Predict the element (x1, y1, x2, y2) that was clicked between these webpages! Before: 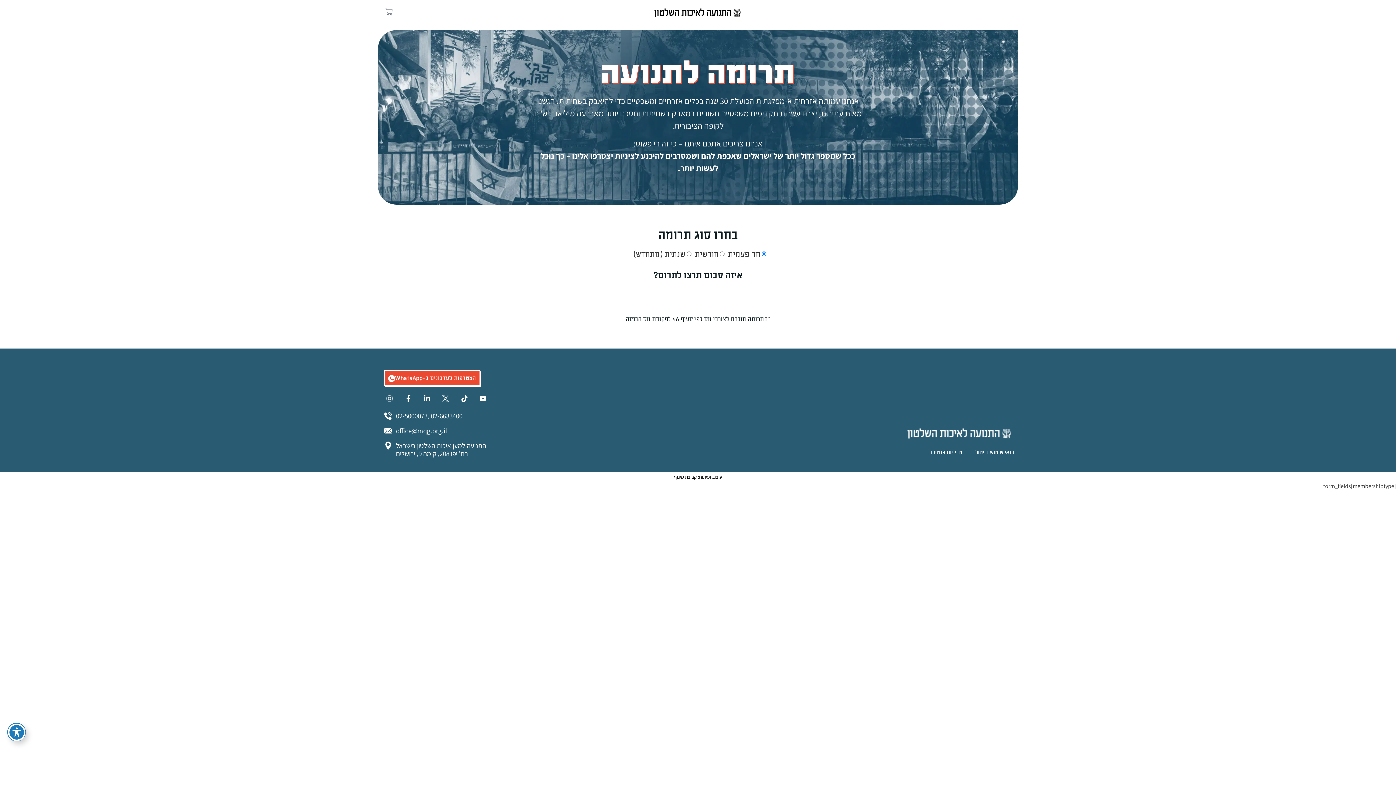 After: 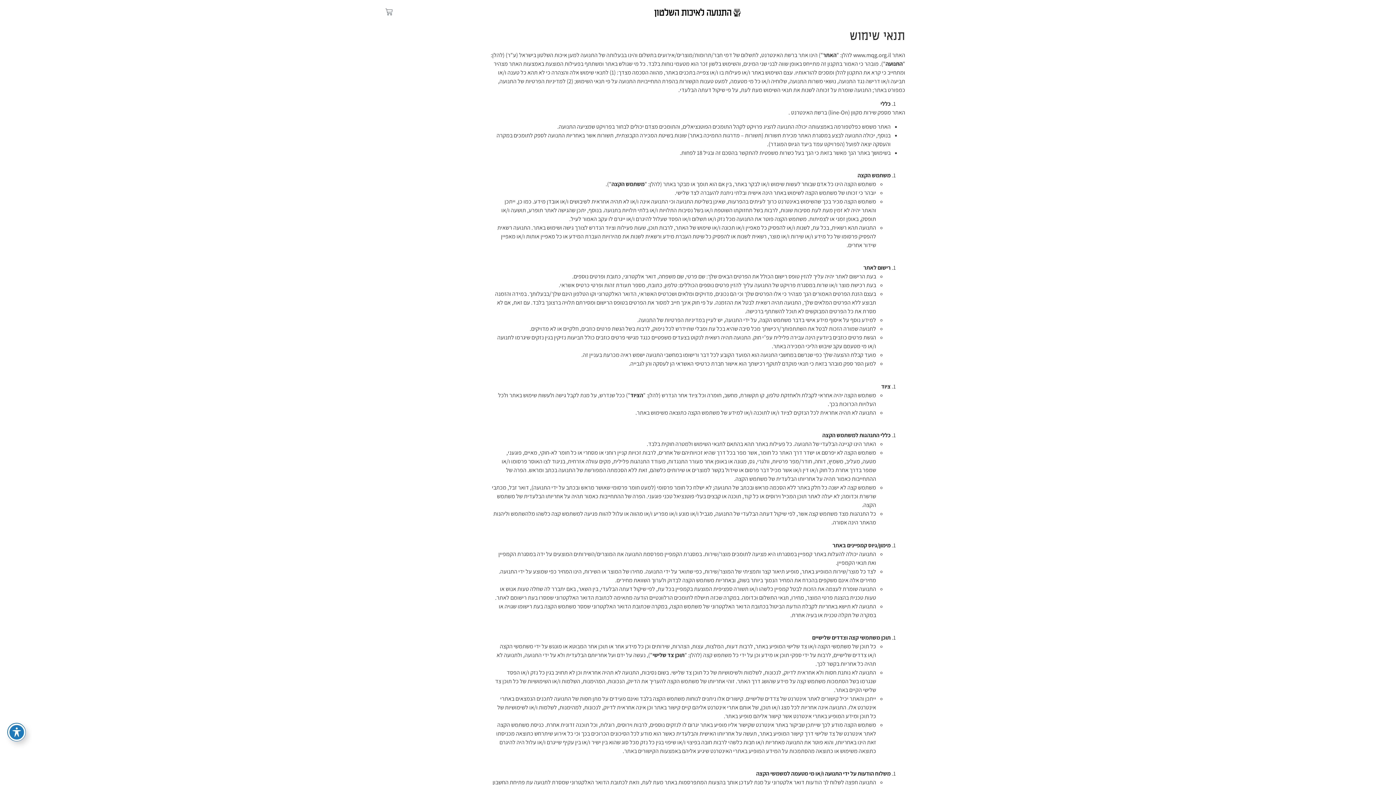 Action: label: תנאי שימוש וביטול bbox: (975, 447, 1014, 457)